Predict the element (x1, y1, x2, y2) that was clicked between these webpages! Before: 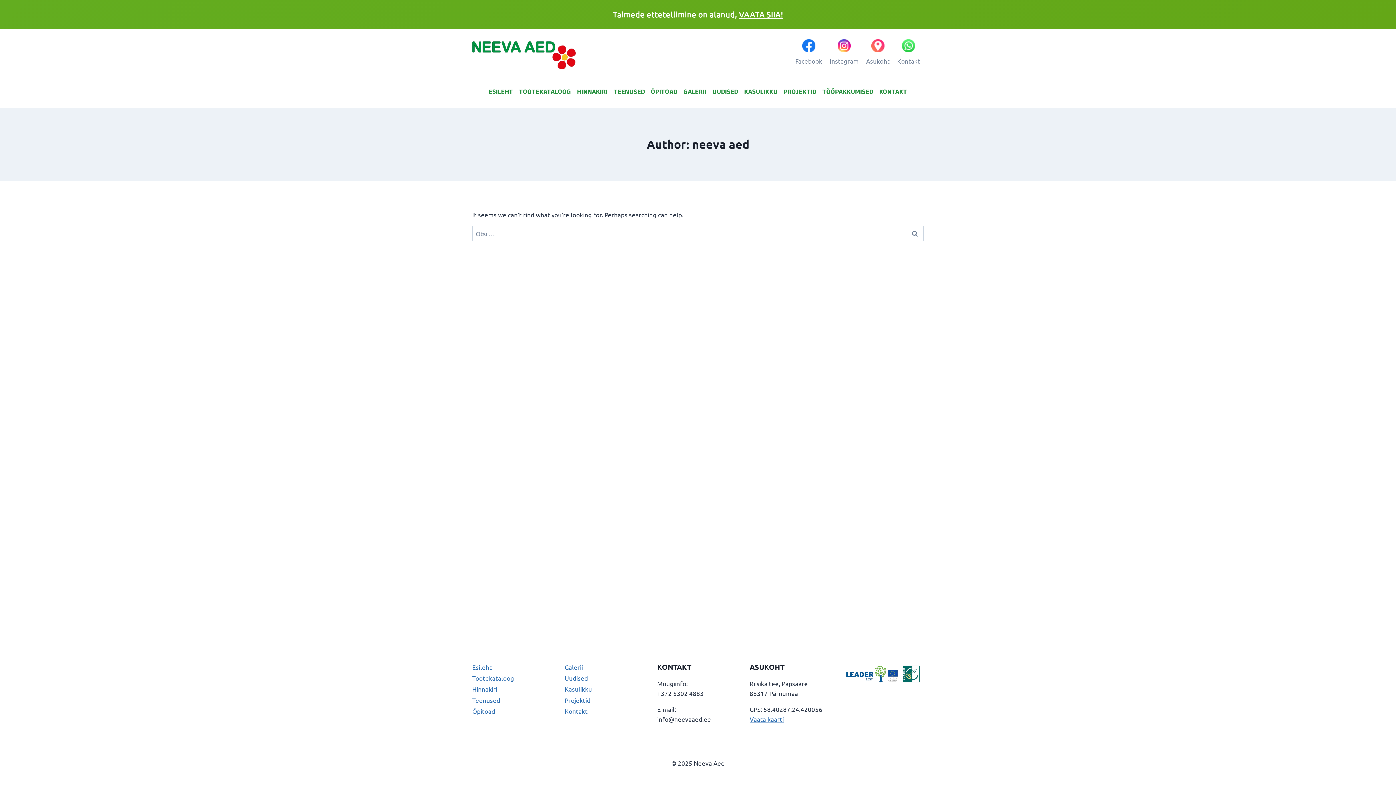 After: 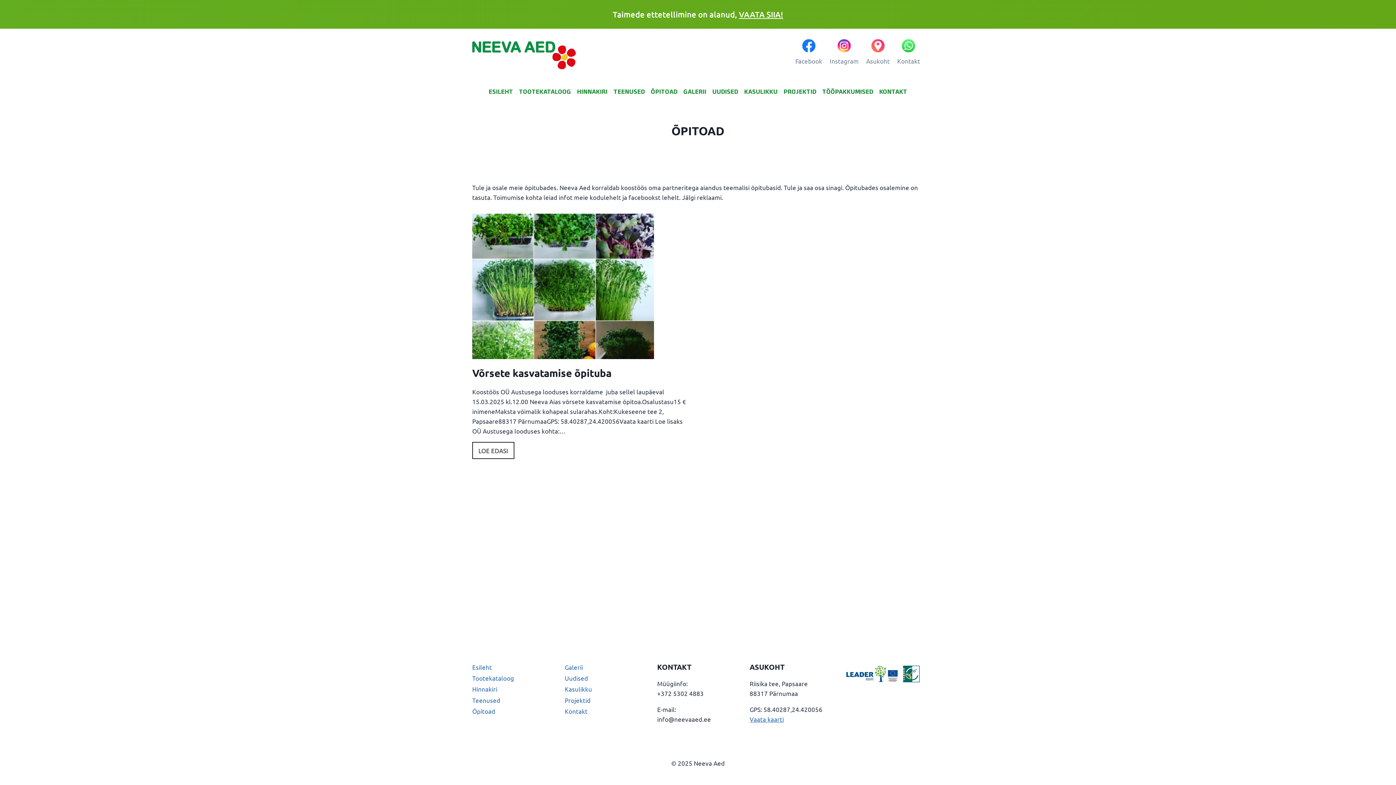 Action: bbox: (472, 706, 553, 717) label: Õpitoad